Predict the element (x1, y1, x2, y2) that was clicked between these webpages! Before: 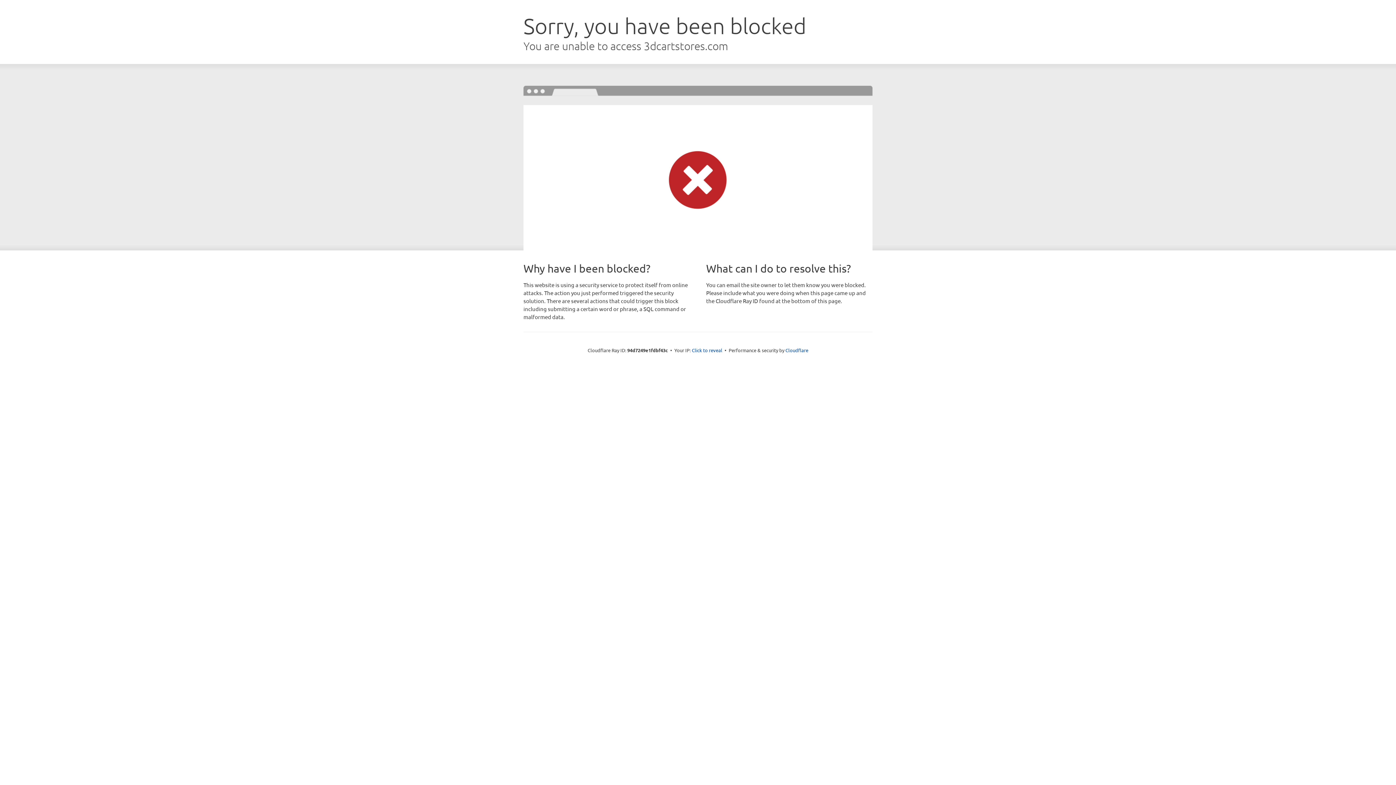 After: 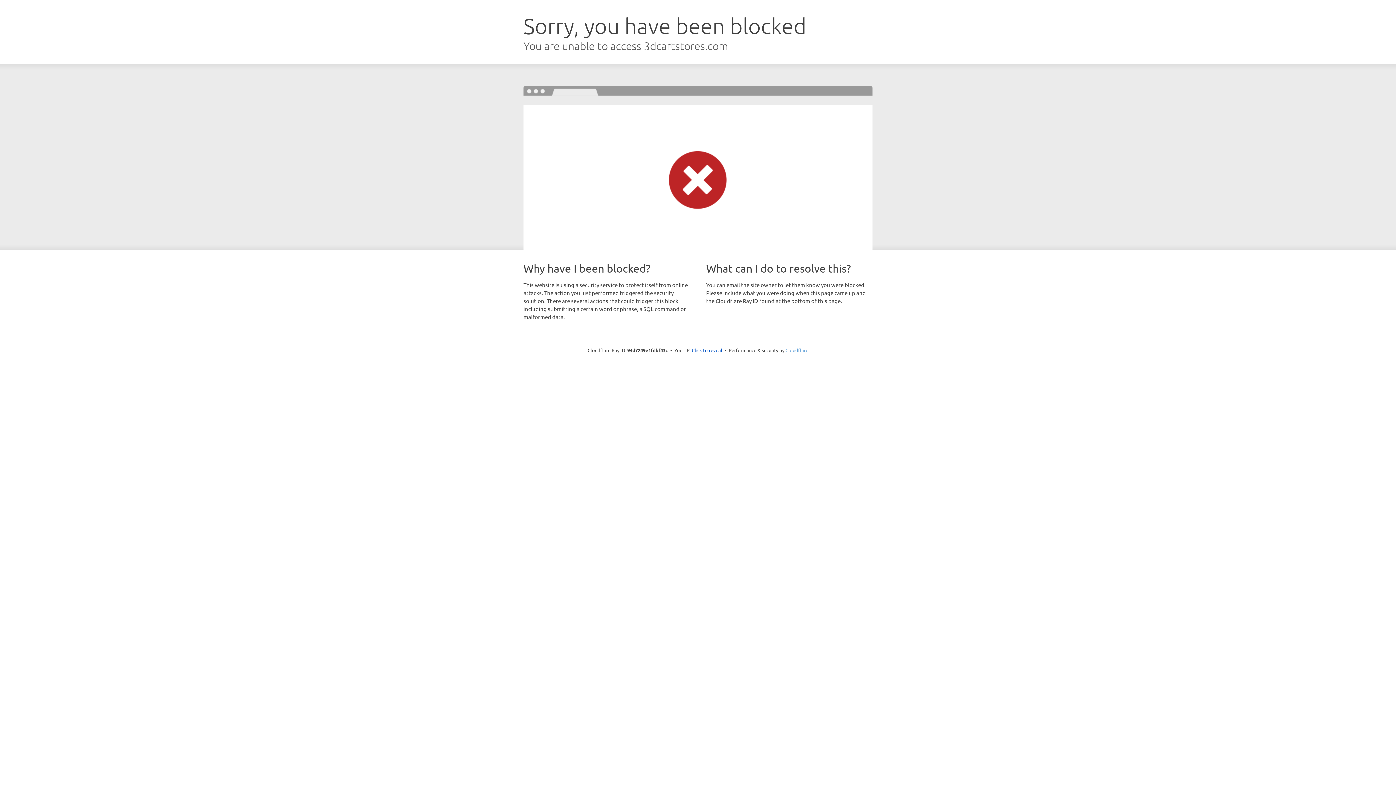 Action: bbox: (785, 347, 808, 353) label: Cloudflare